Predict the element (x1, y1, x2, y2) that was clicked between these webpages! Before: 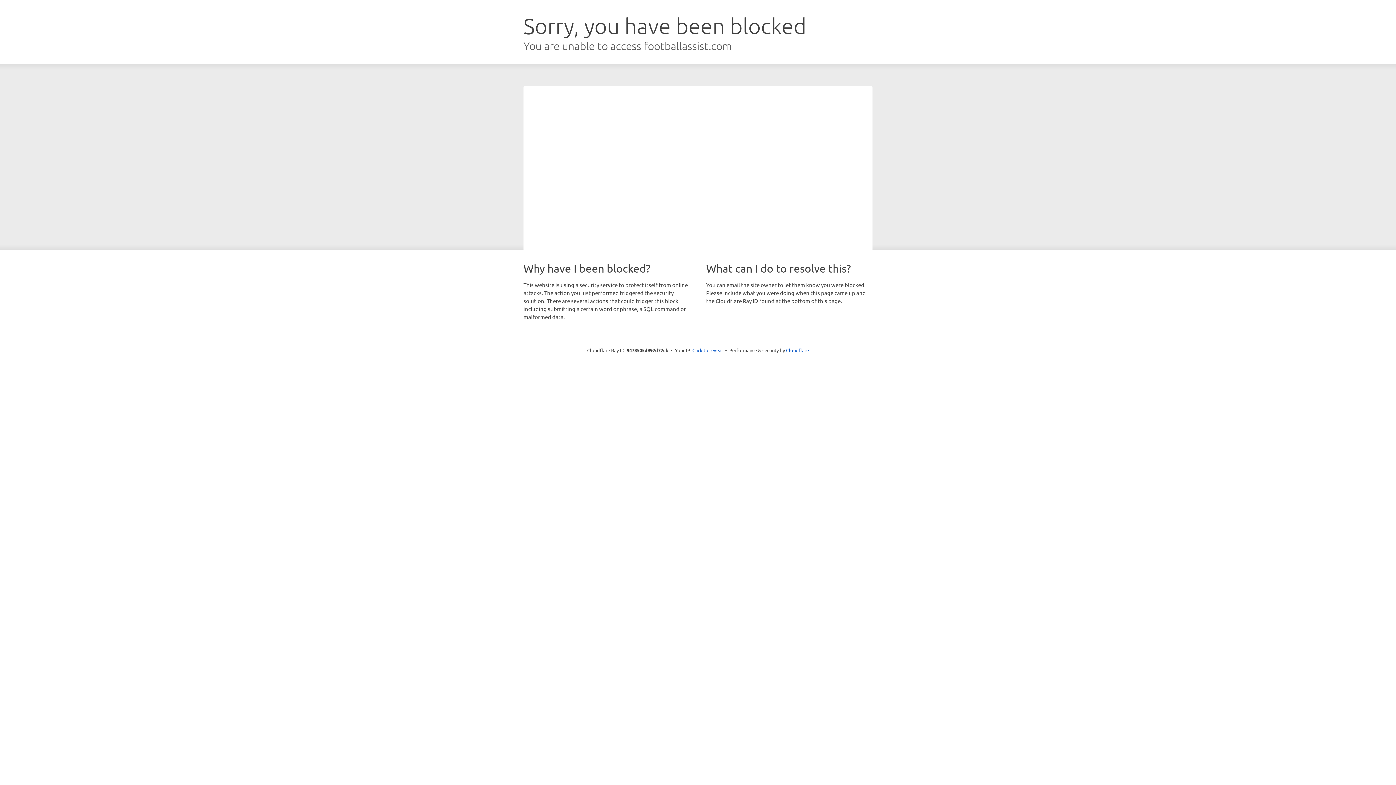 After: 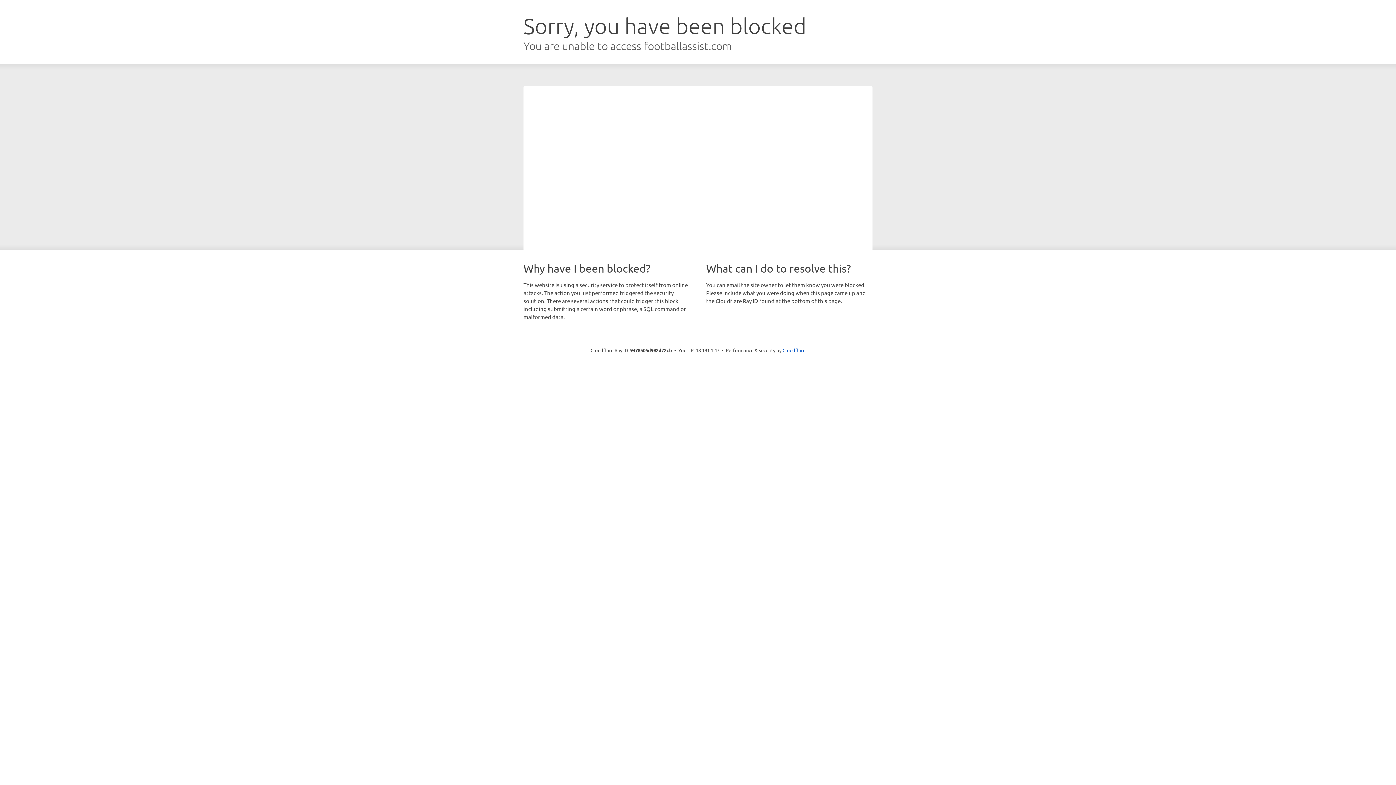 Action: label: Click to reveal bbox: (692, 346, 723, 353)